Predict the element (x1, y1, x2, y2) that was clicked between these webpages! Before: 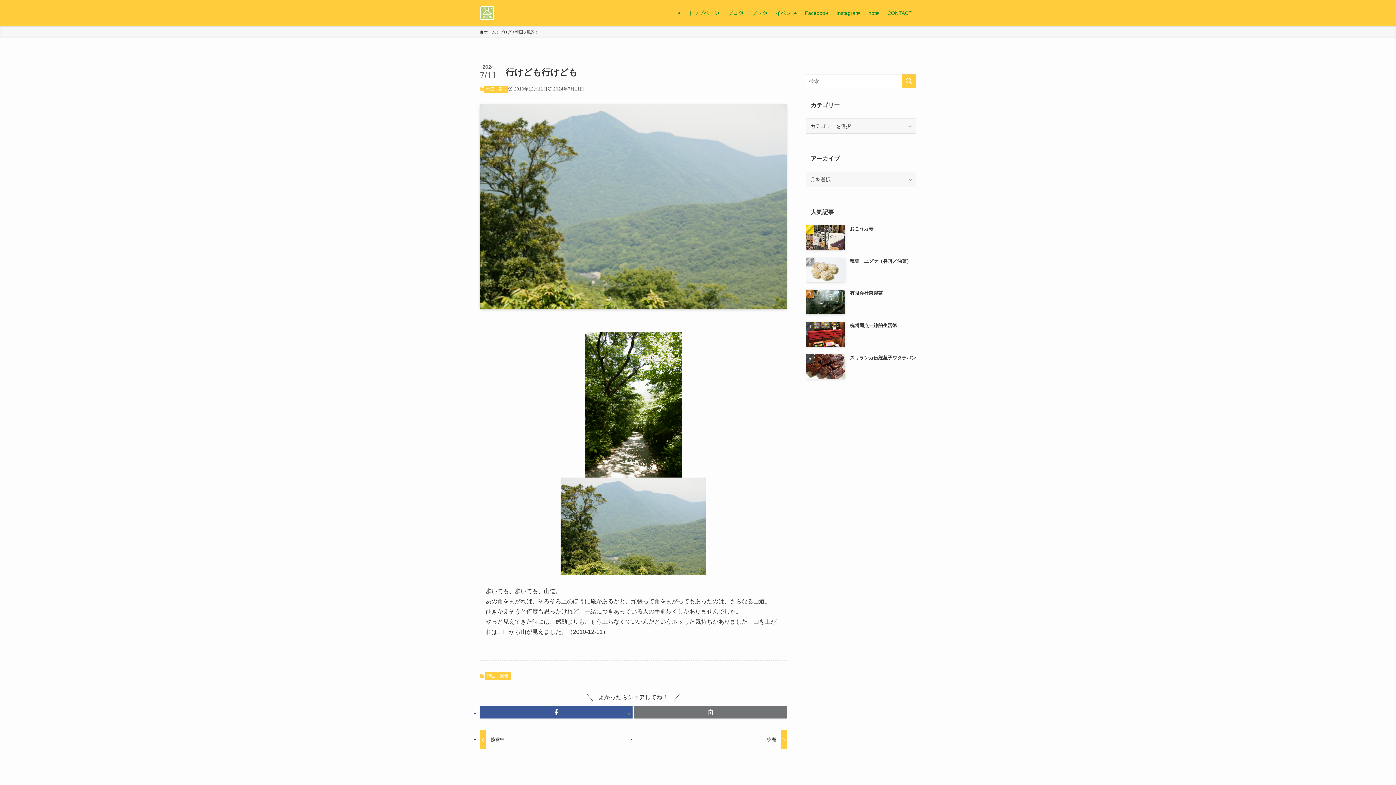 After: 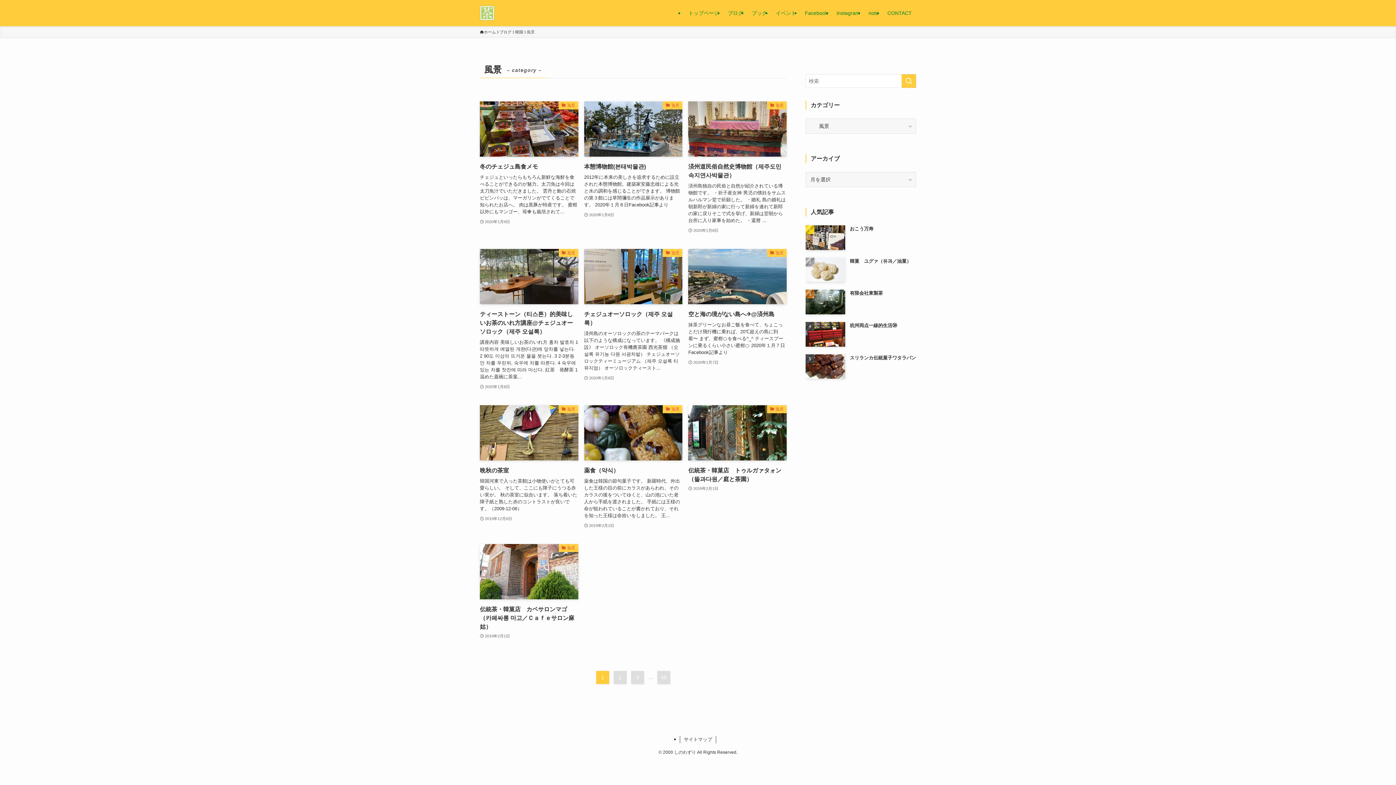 Action: bbox: (526, 29, 534, 35) label: 風景